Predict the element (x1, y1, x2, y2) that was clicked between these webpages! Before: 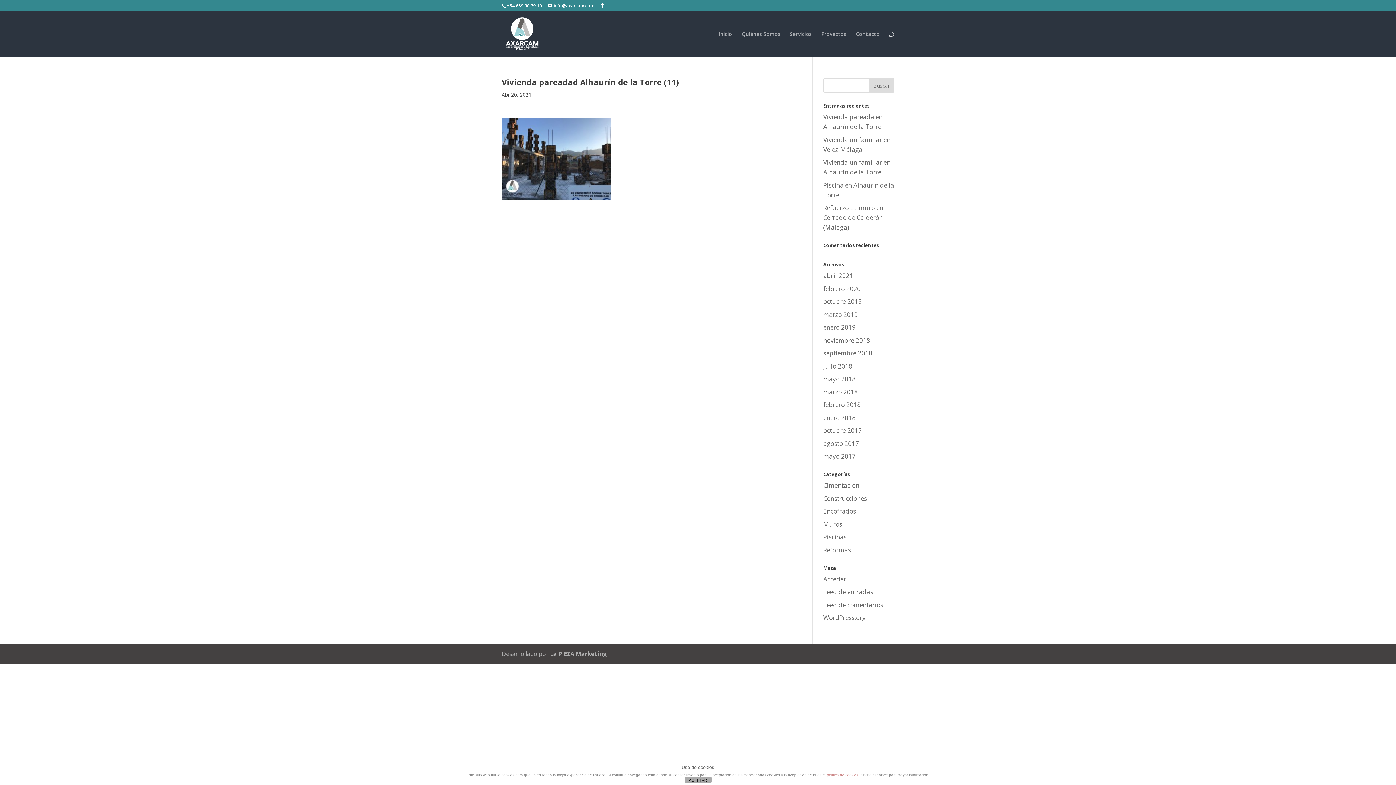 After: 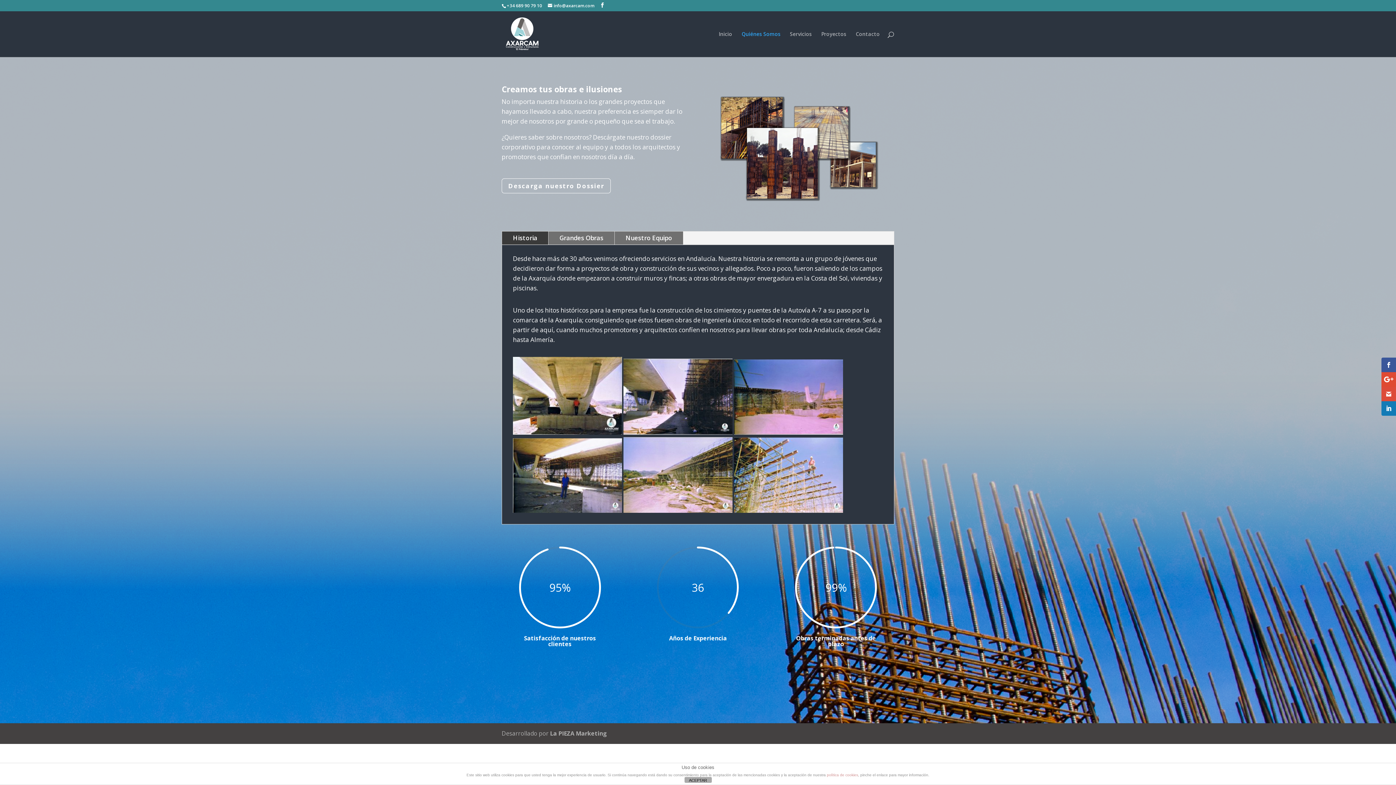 Action: bbox: (741, 31, 780, 57) label: Quiénes Somos